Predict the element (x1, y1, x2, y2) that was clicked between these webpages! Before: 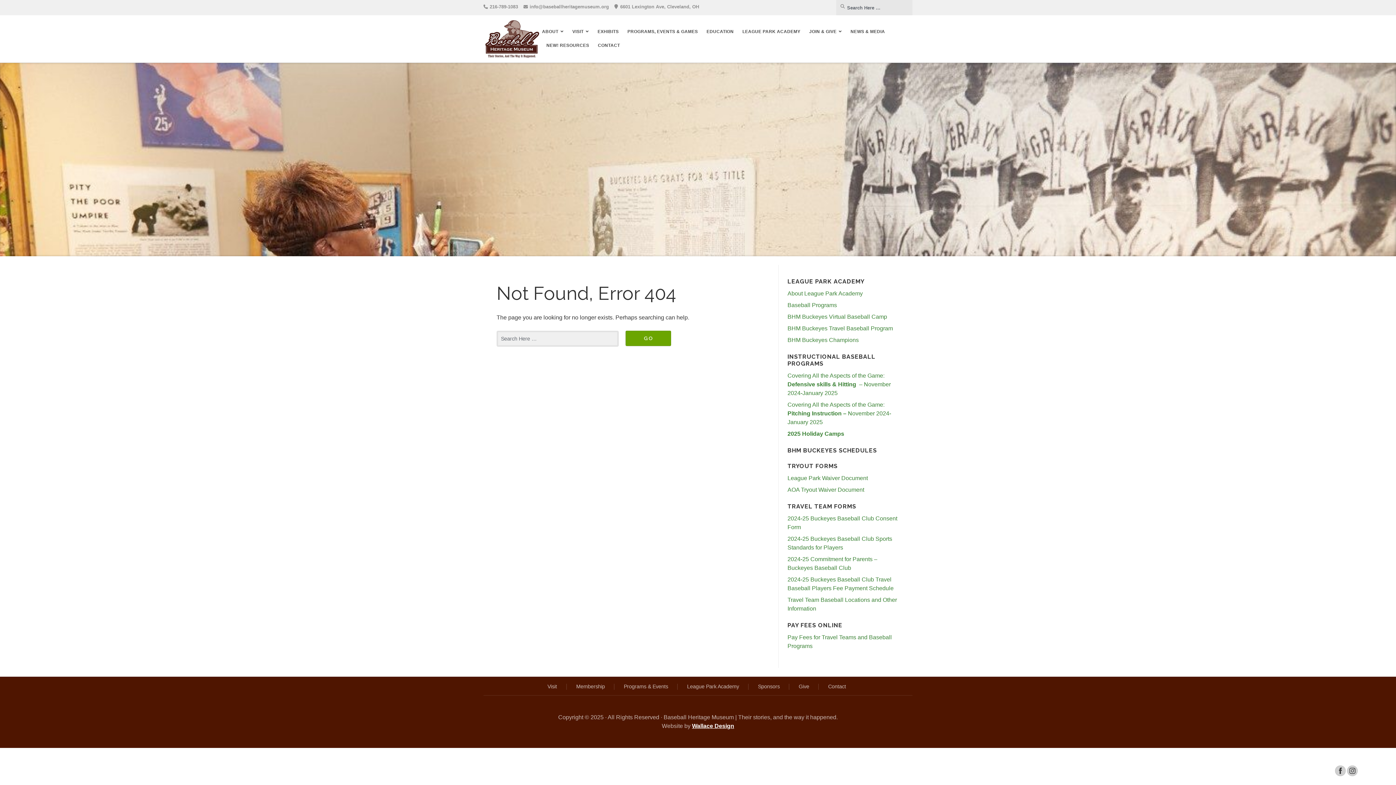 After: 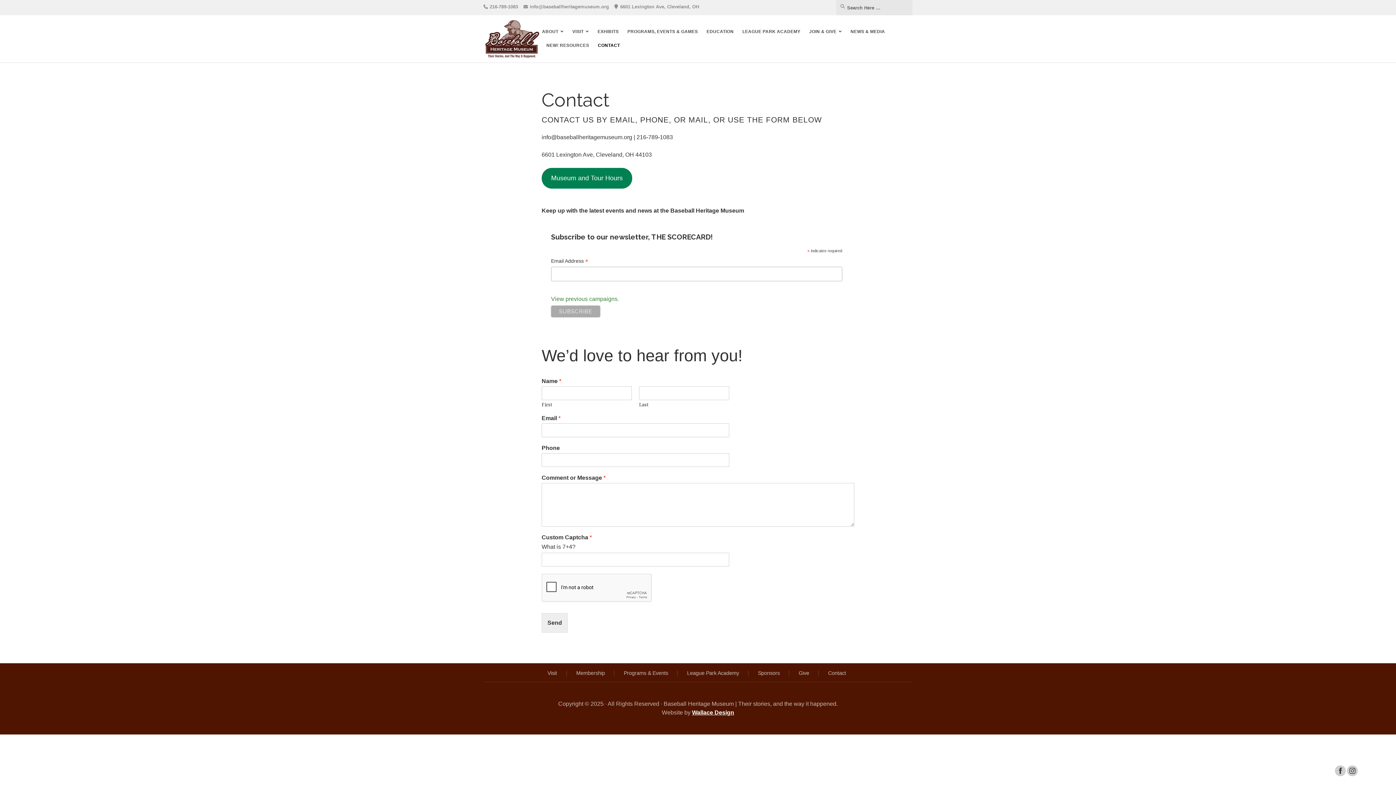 Action: bbox: (825, 680, 849, 693) label: Contact